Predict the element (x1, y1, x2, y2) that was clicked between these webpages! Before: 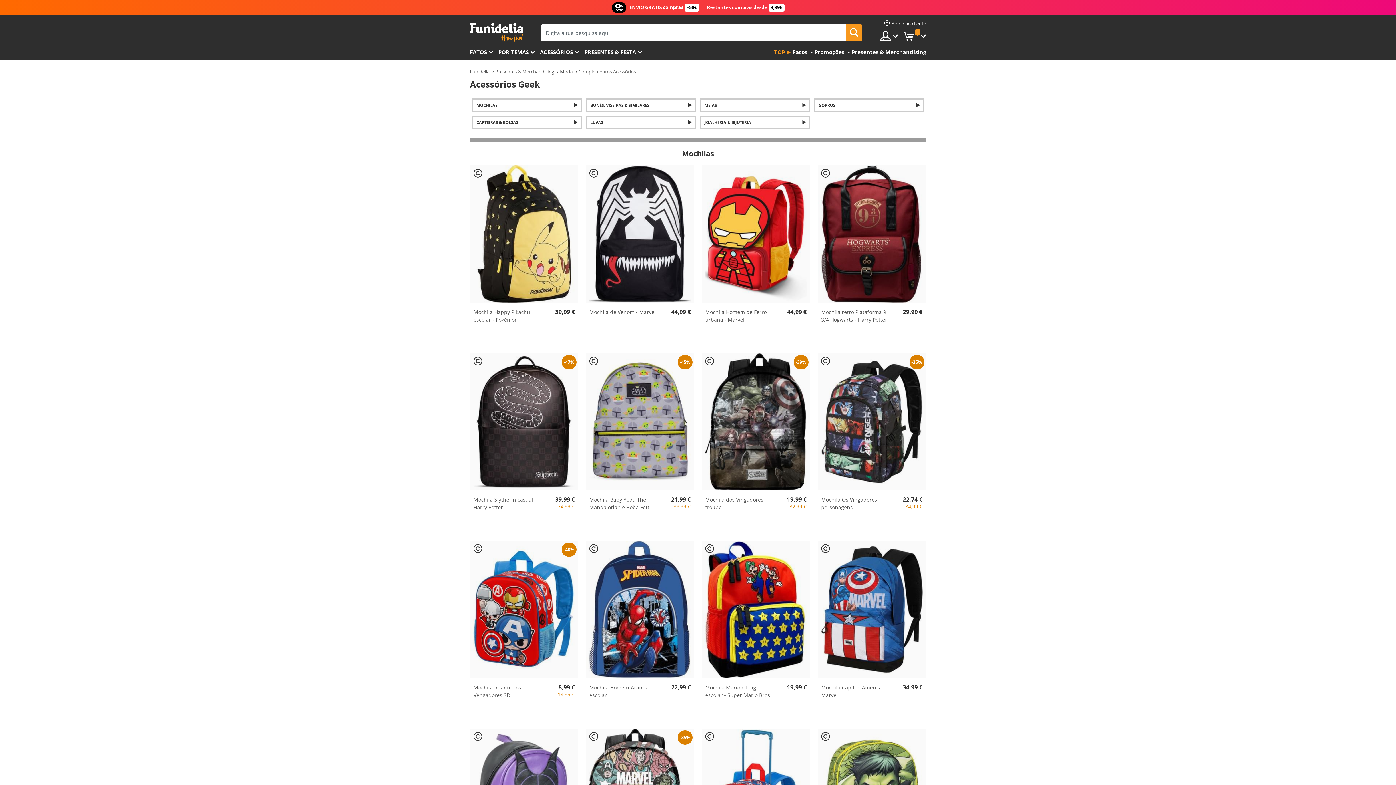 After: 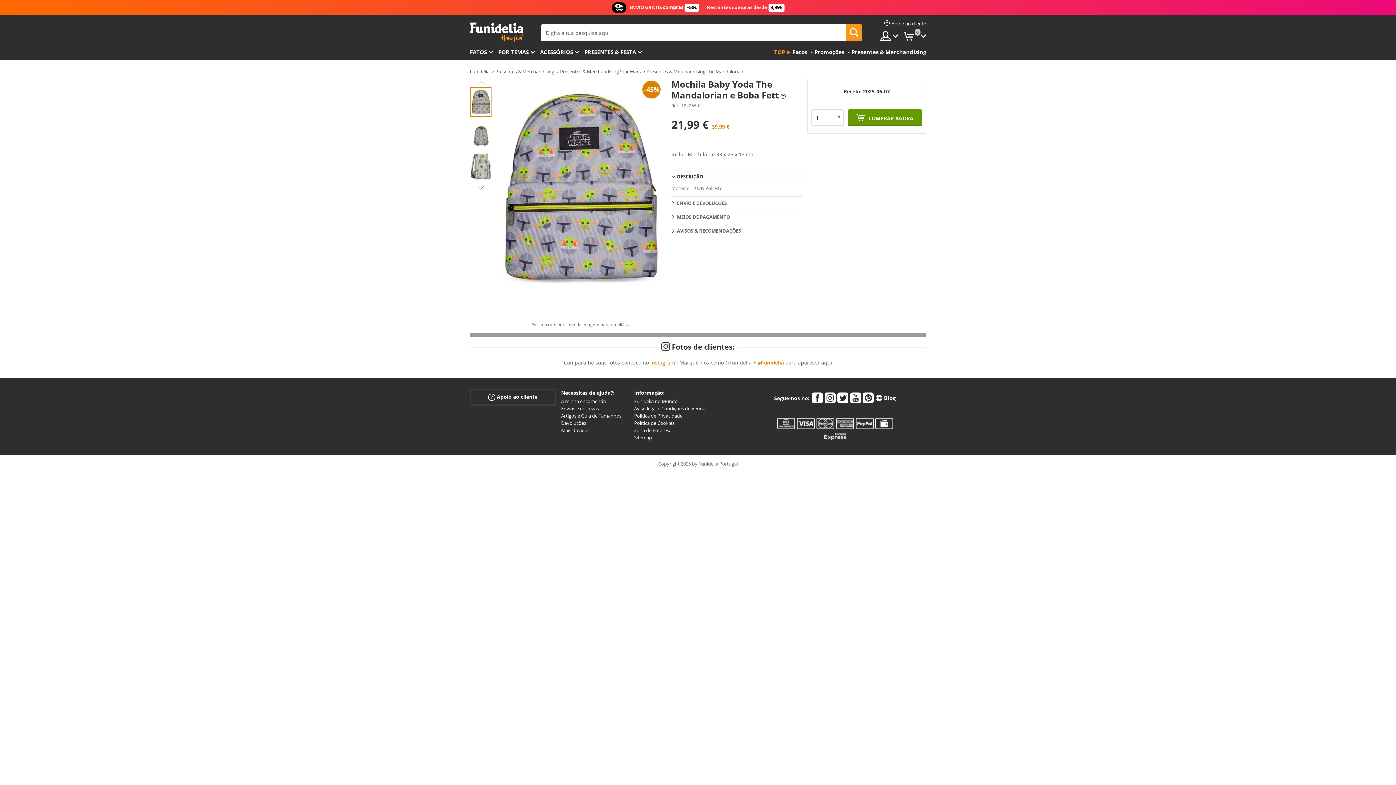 Action: bbox: (585, 353, 694, 490)